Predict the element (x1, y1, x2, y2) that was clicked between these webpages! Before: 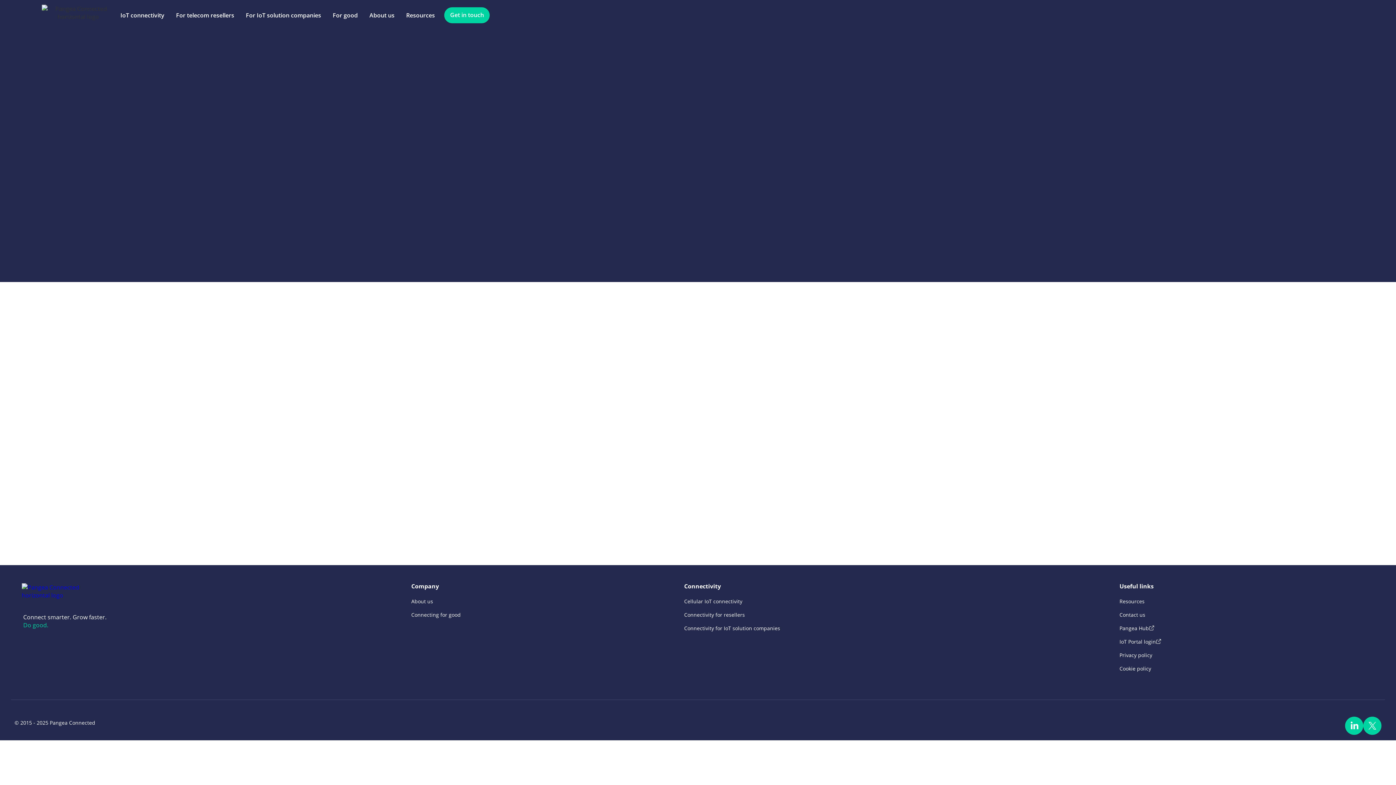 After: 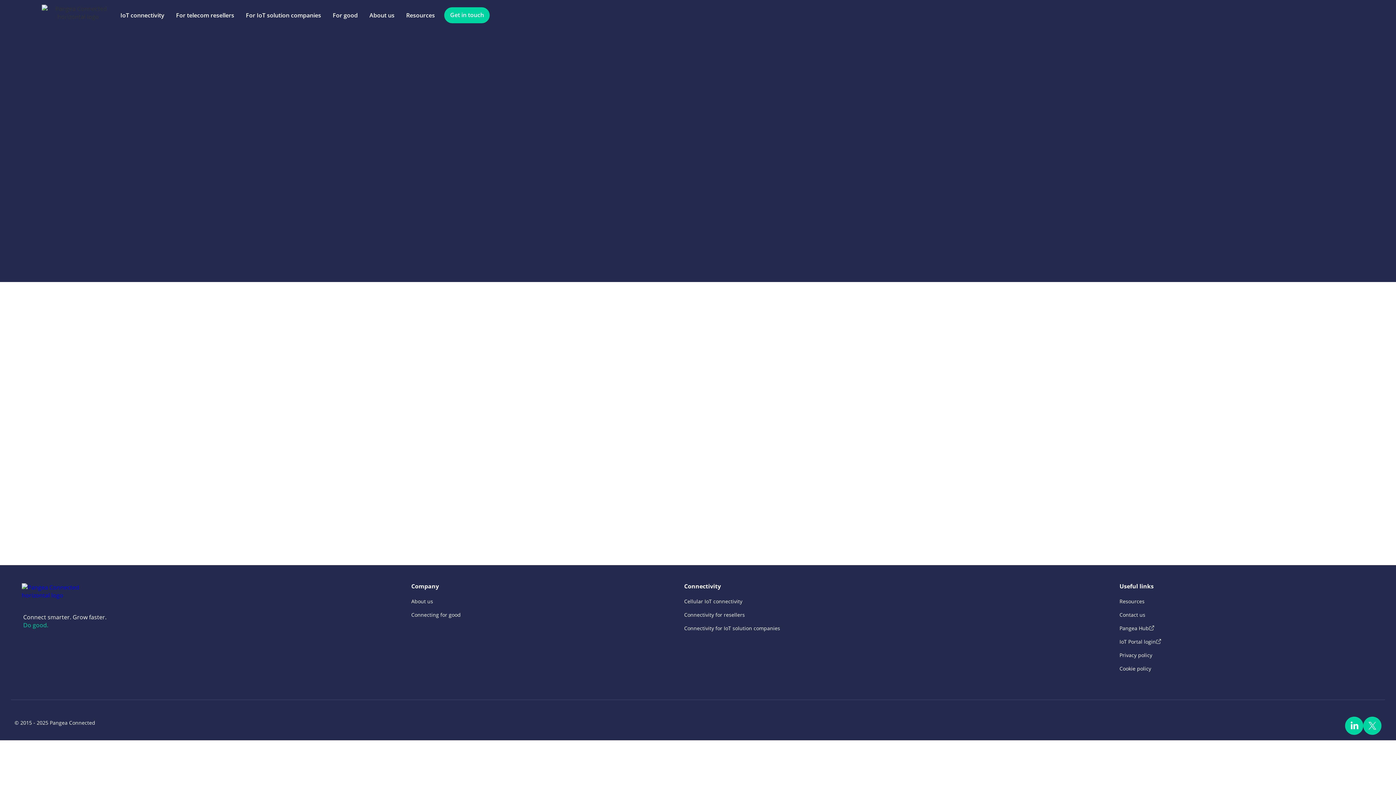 Action: label: Resources bbox: (404, 7, 437, 22)